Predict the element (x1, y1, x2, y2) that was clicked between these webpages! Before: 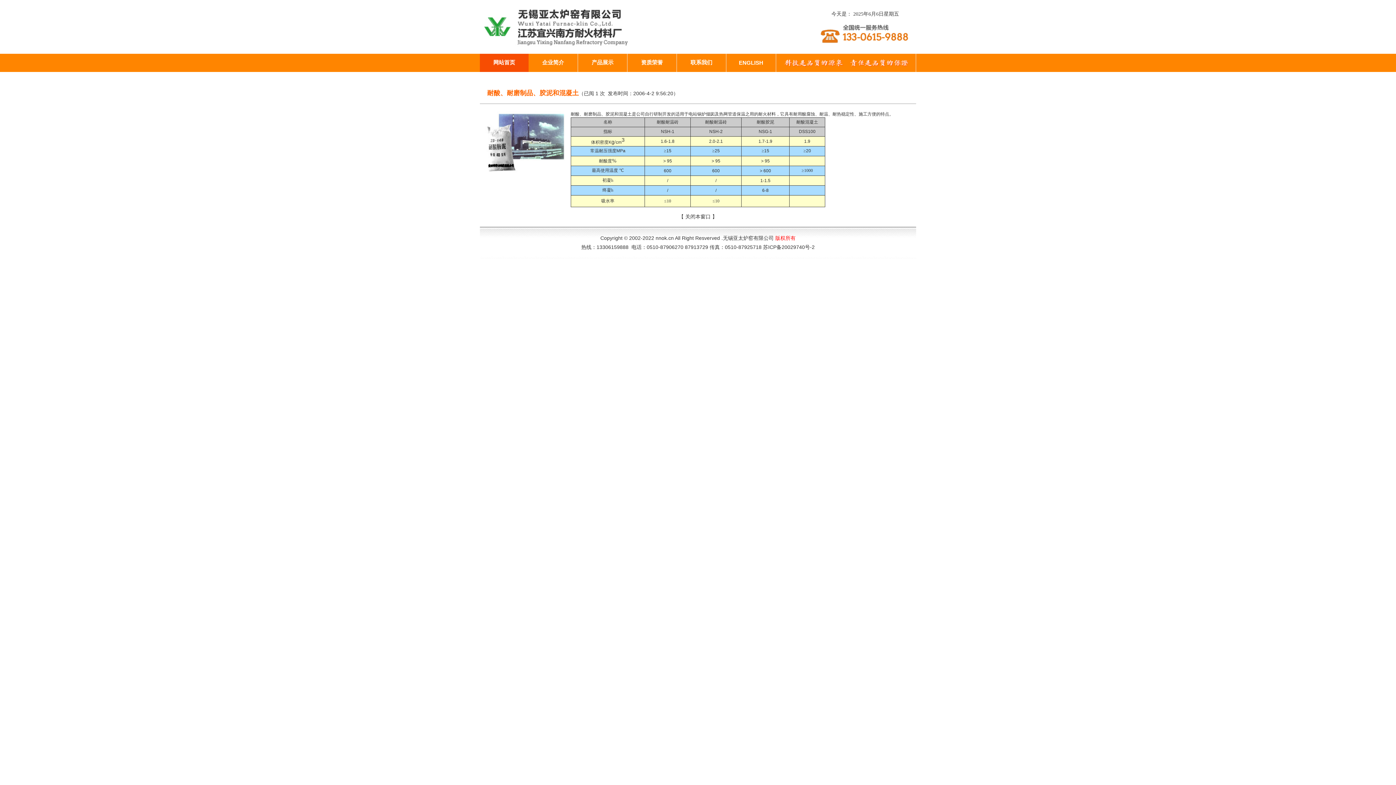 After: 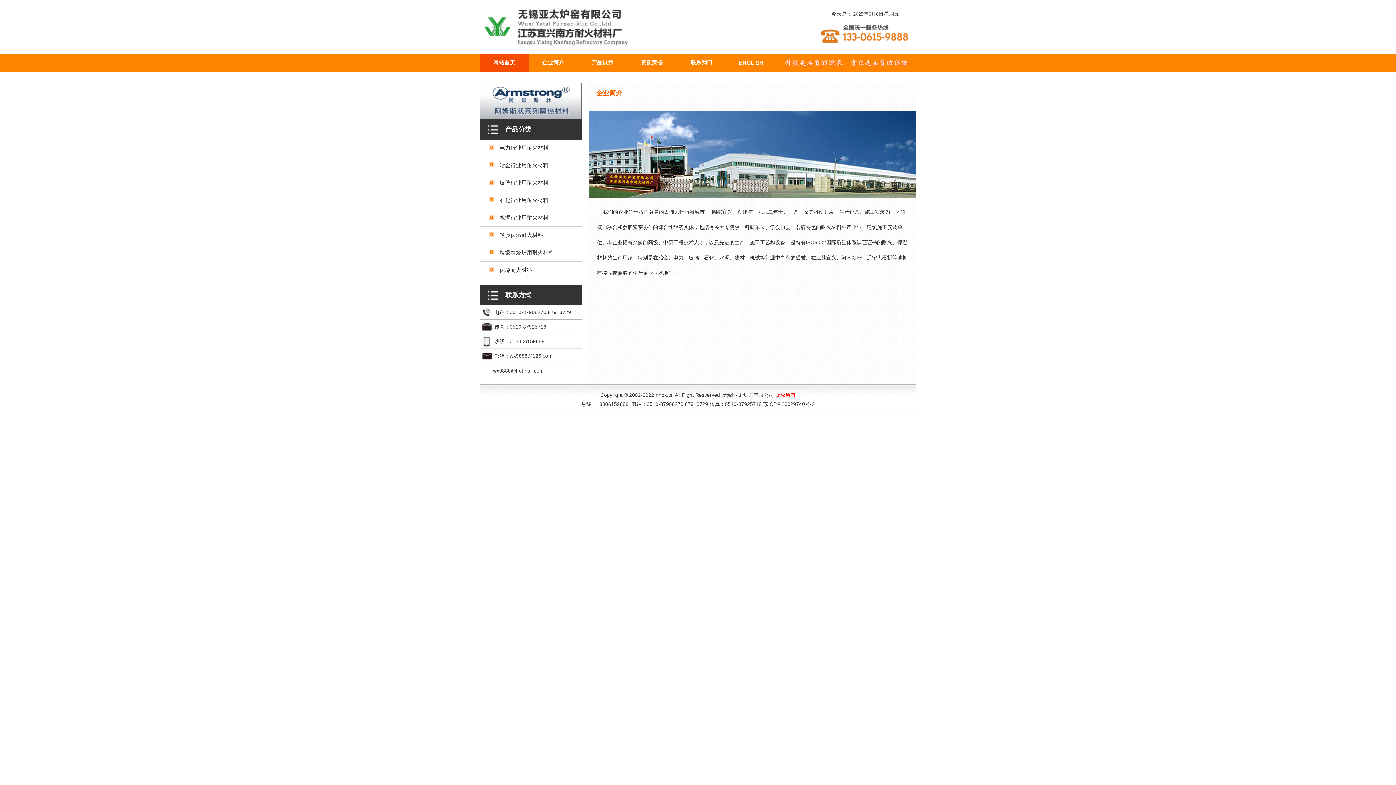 Action: label: 企业简介 bbox: (542, 59, 564, 65)